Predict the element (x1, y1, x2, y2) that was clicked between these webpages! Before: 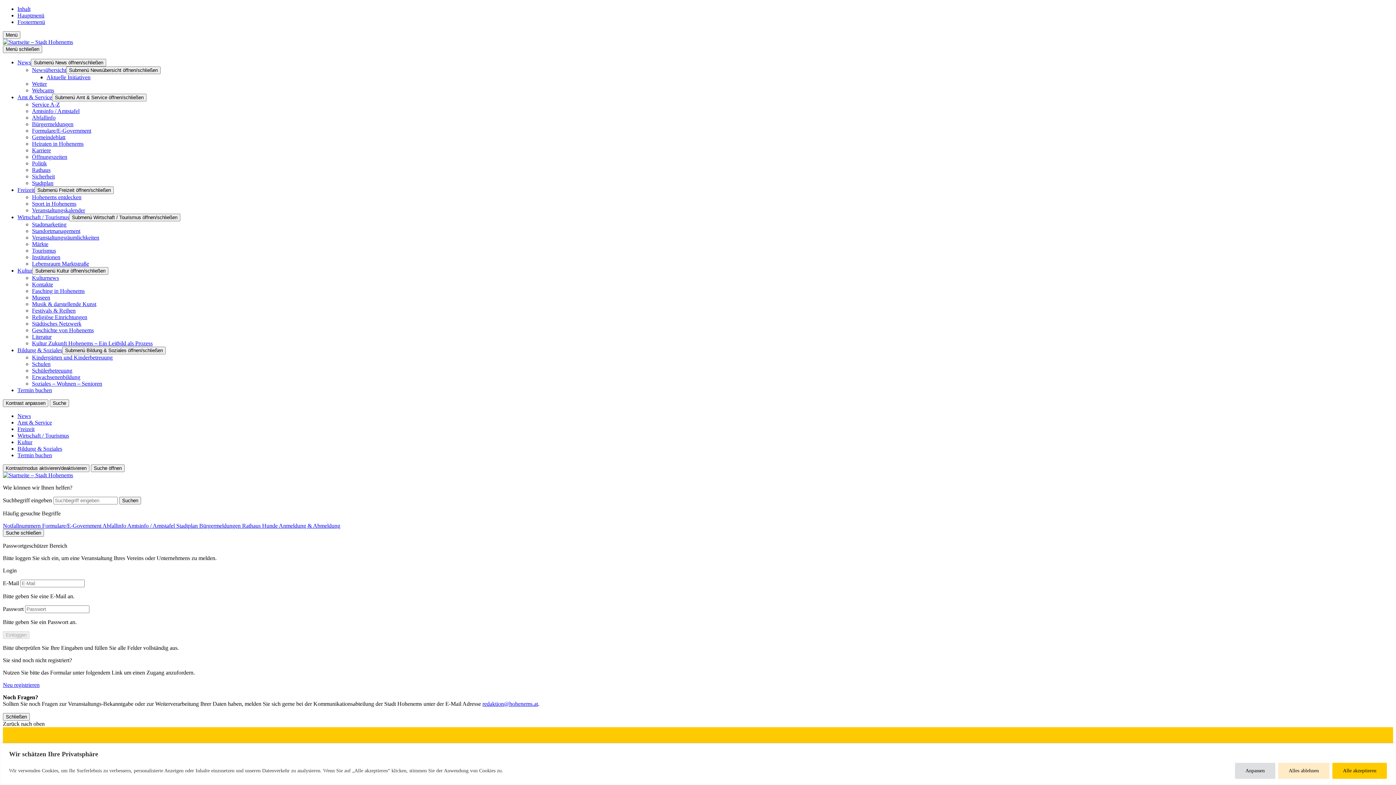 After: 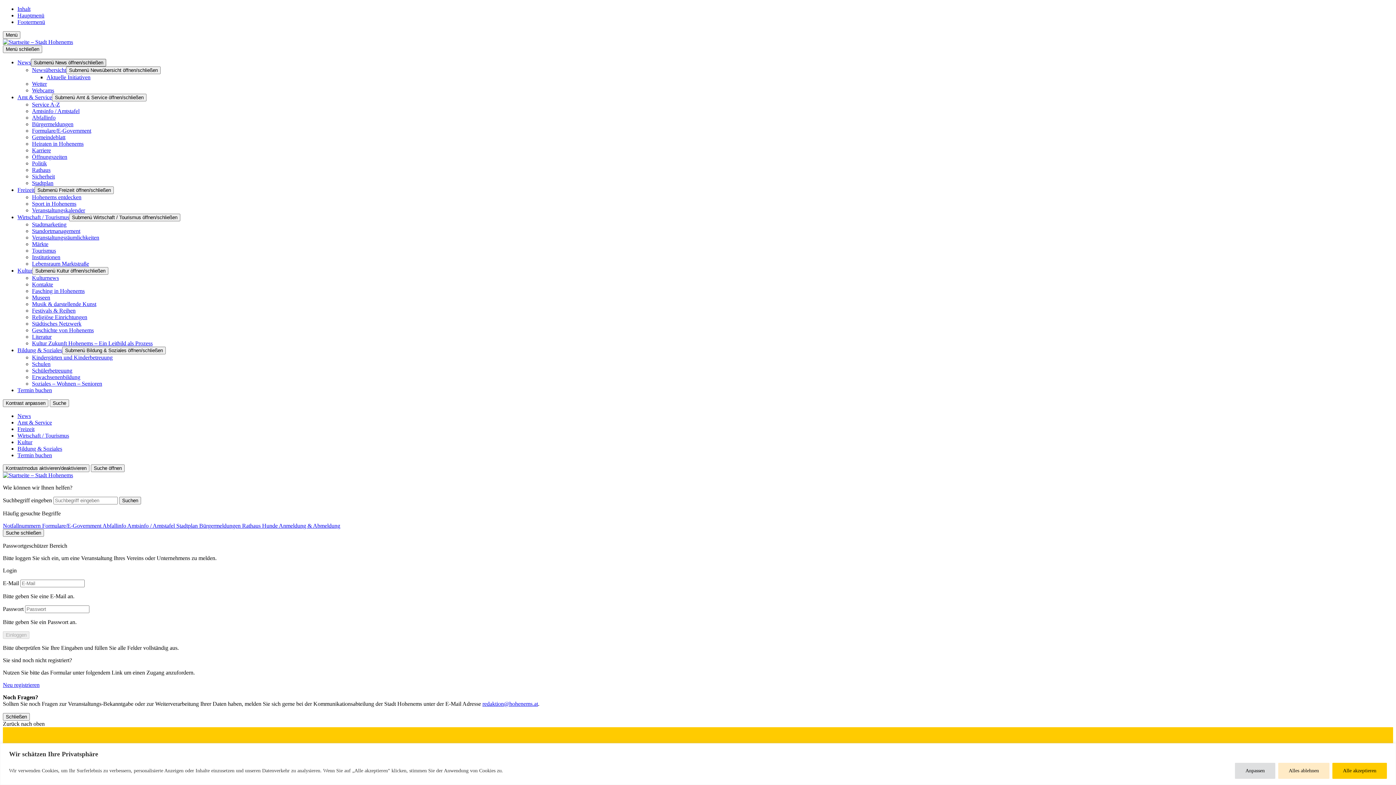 Action: bbox: (30, 58, 106, 66) label: Submenü News öffnen/schließen